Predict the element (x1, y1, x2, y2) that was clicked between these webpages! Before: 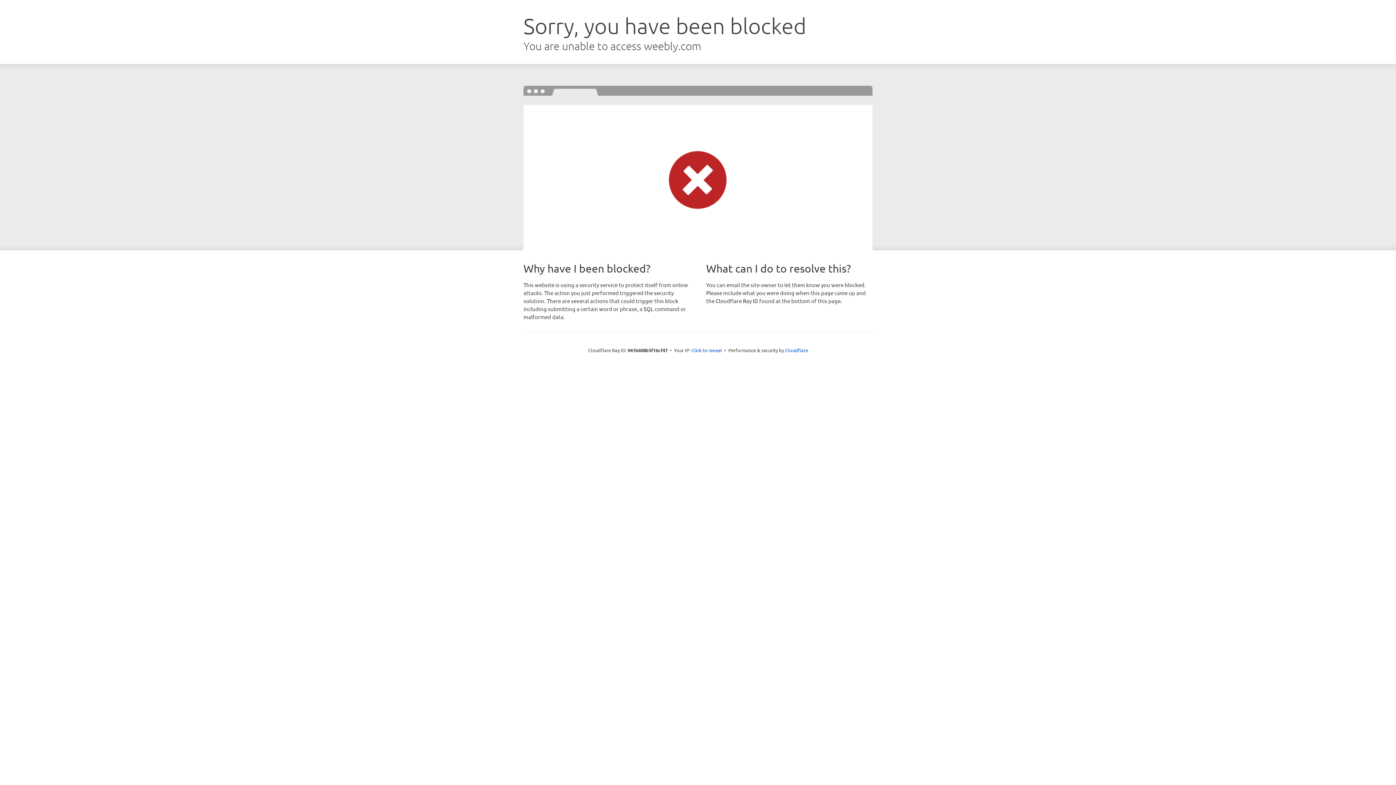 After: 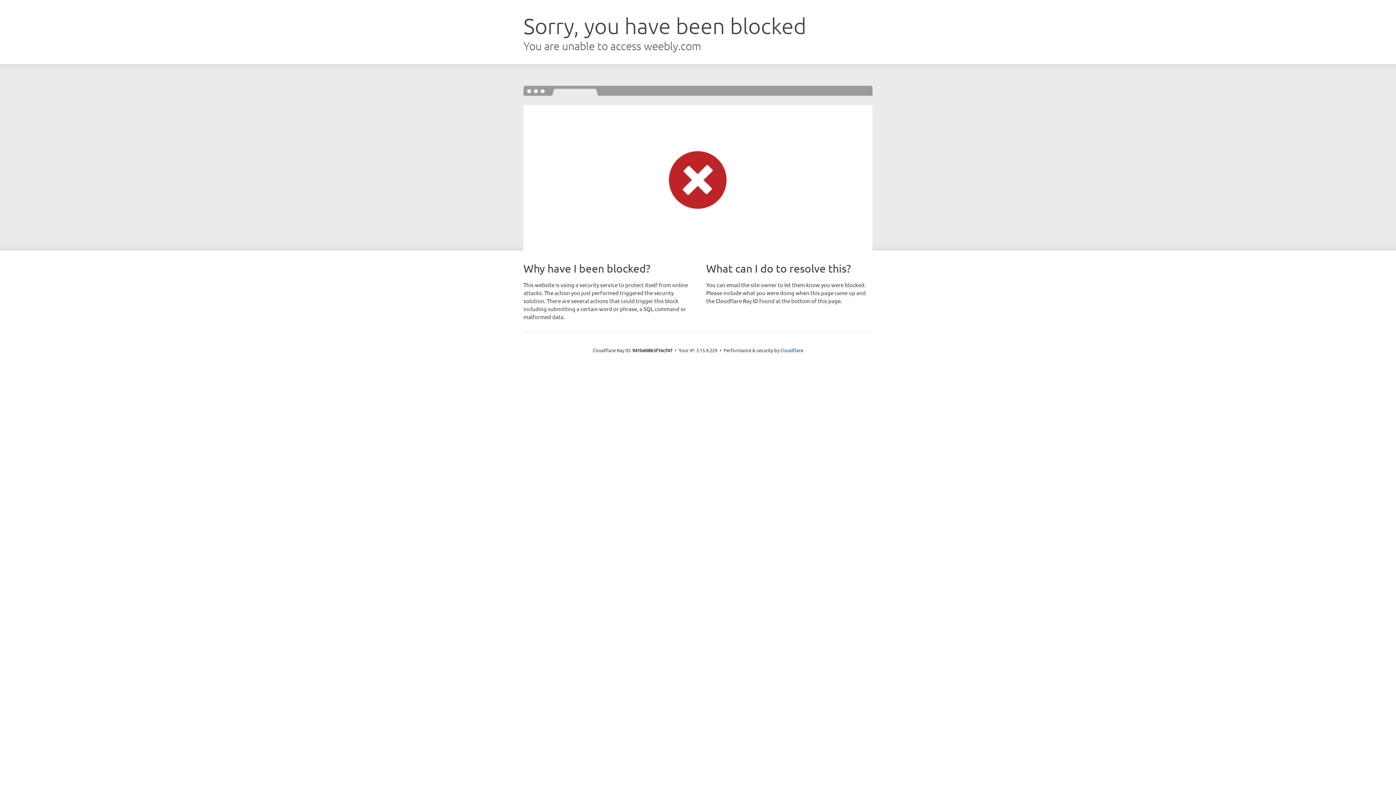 Action: label: Click to reveal bbox: (691, 346, 722, 353)